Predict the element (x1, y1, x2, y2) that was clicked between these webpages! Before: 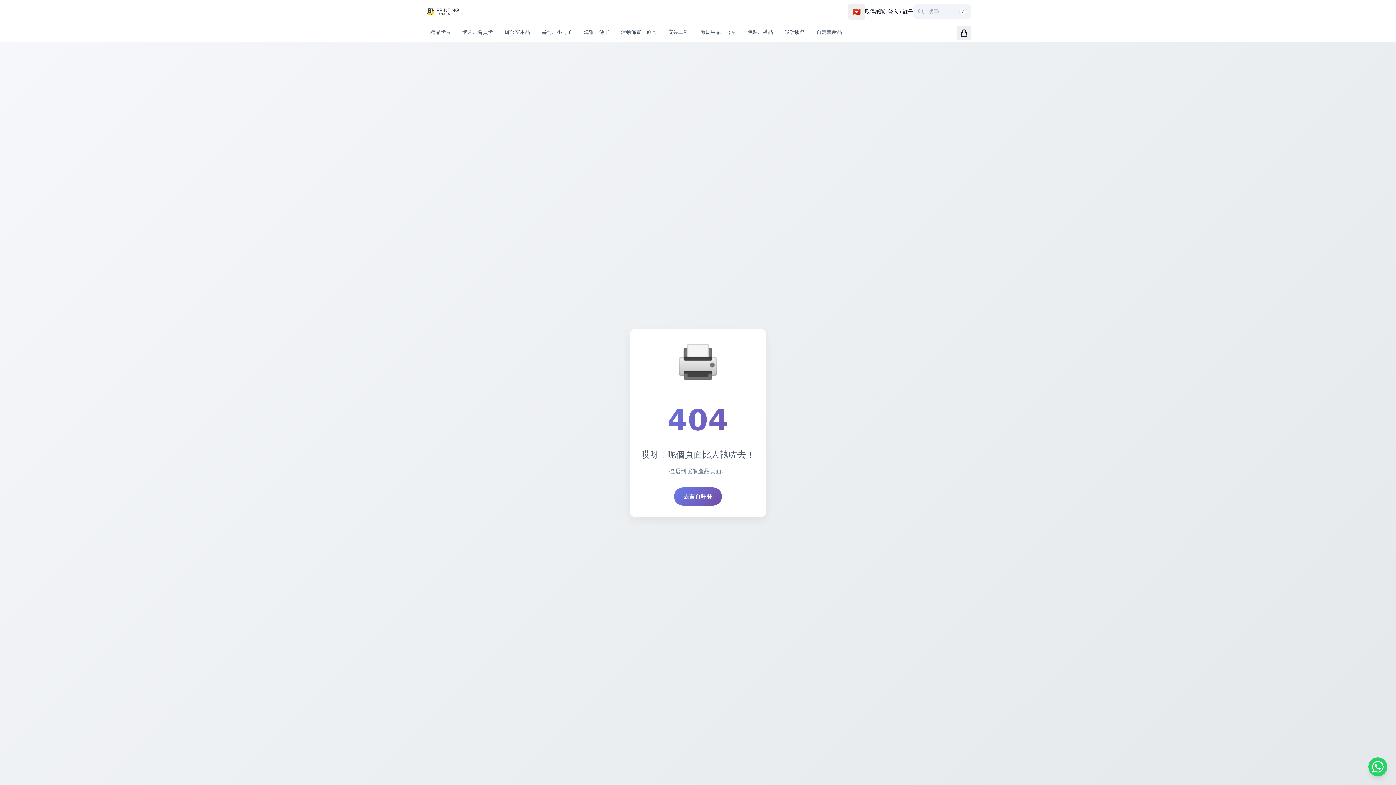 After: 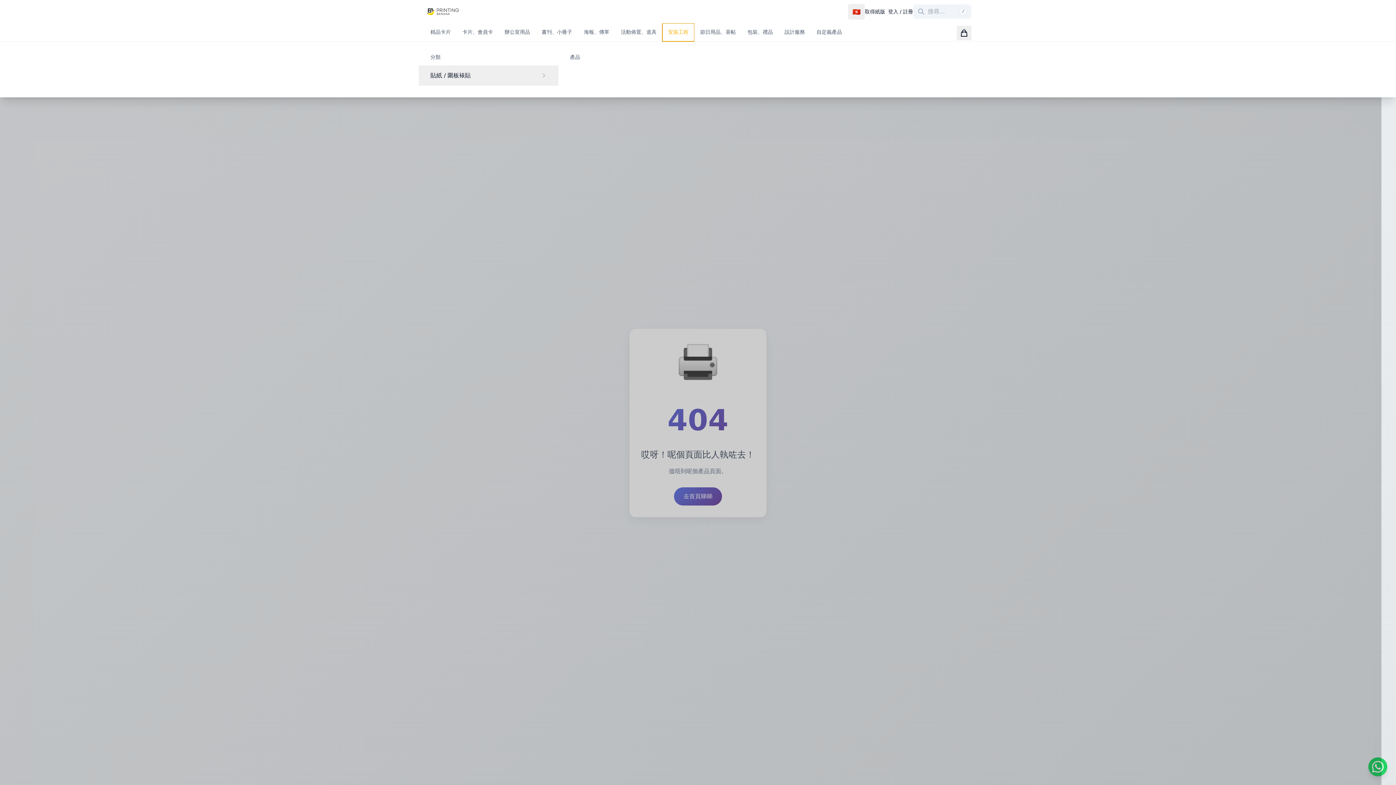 Action: bbox: (662, 23, 694, 41) label: 安裝工程